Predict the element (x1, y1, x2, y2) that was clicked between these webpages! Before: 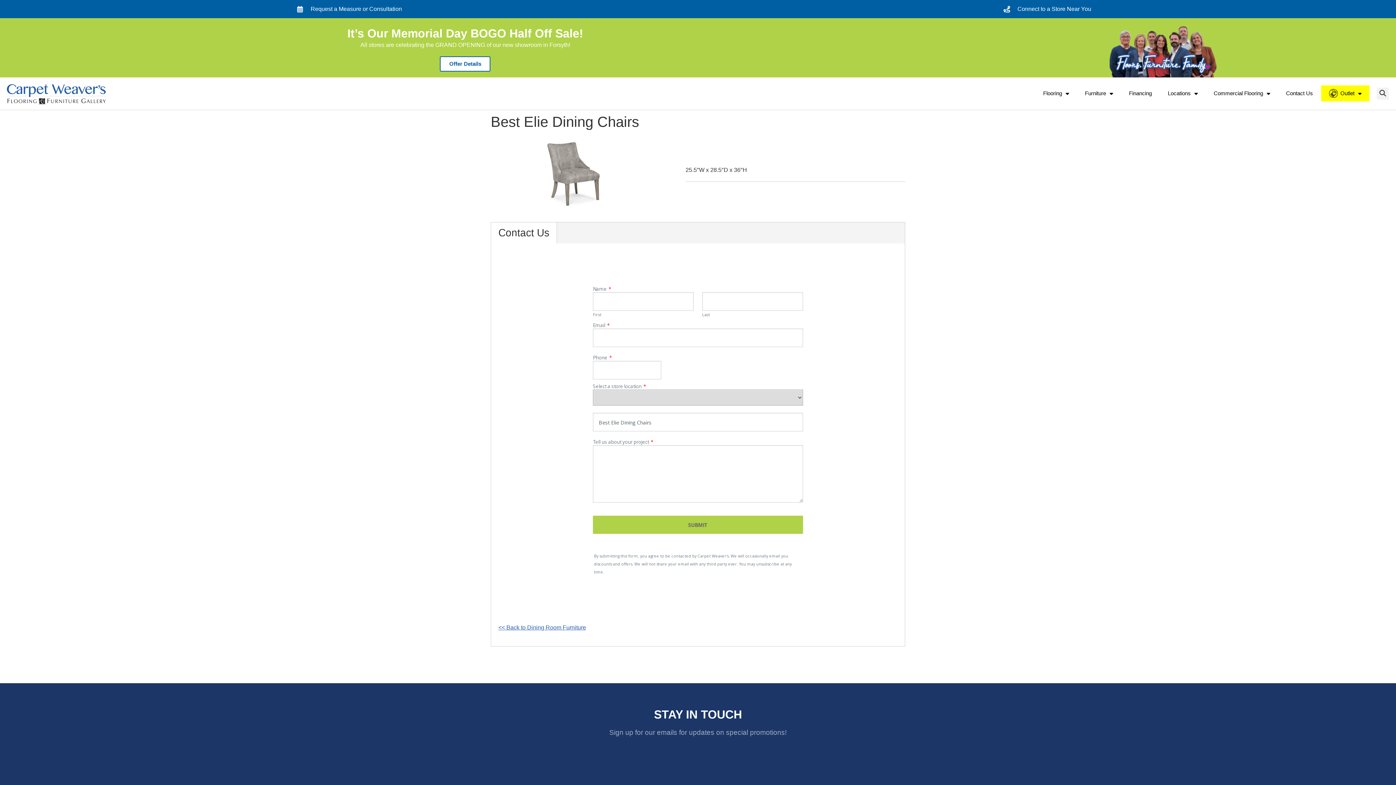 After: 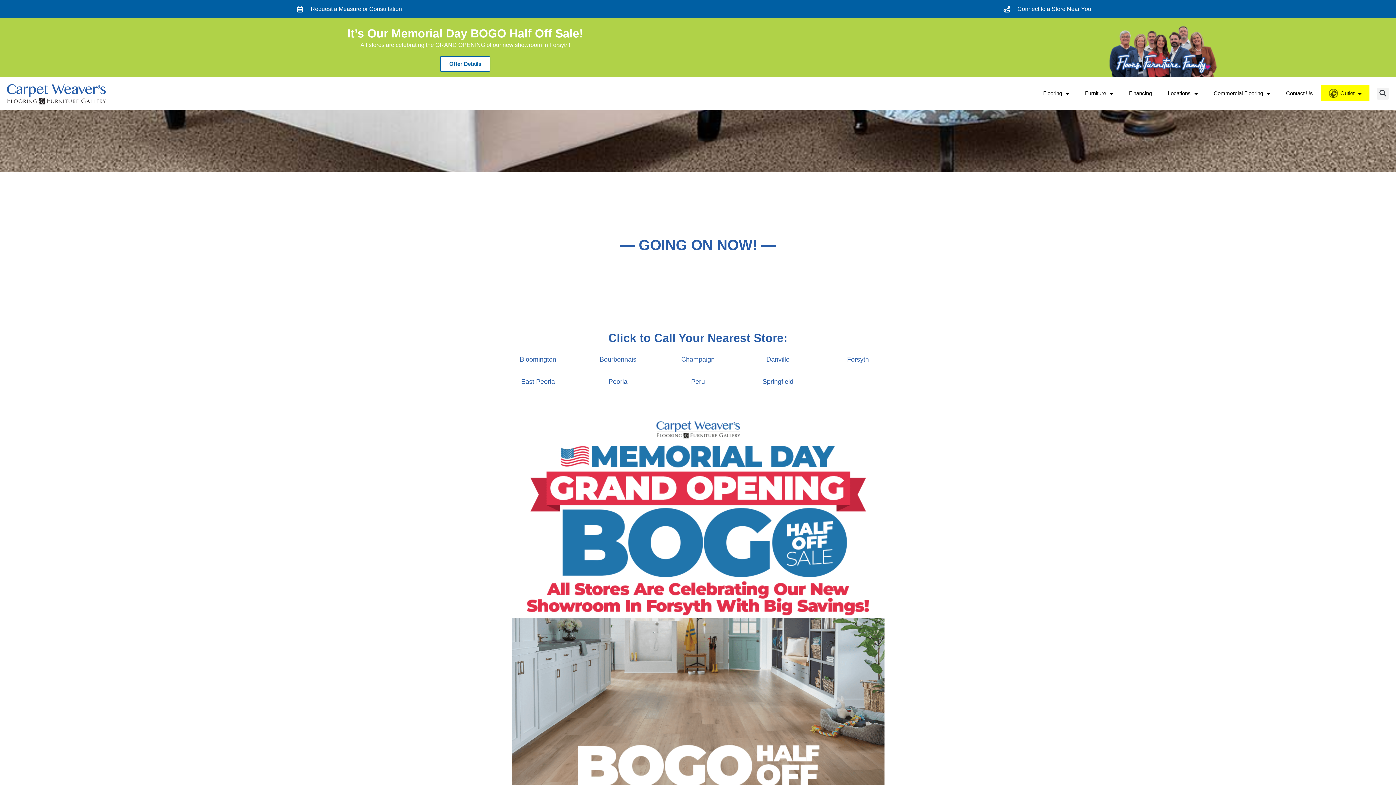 Action: bbox: (440, 56, 490, 71) label: Offer Details